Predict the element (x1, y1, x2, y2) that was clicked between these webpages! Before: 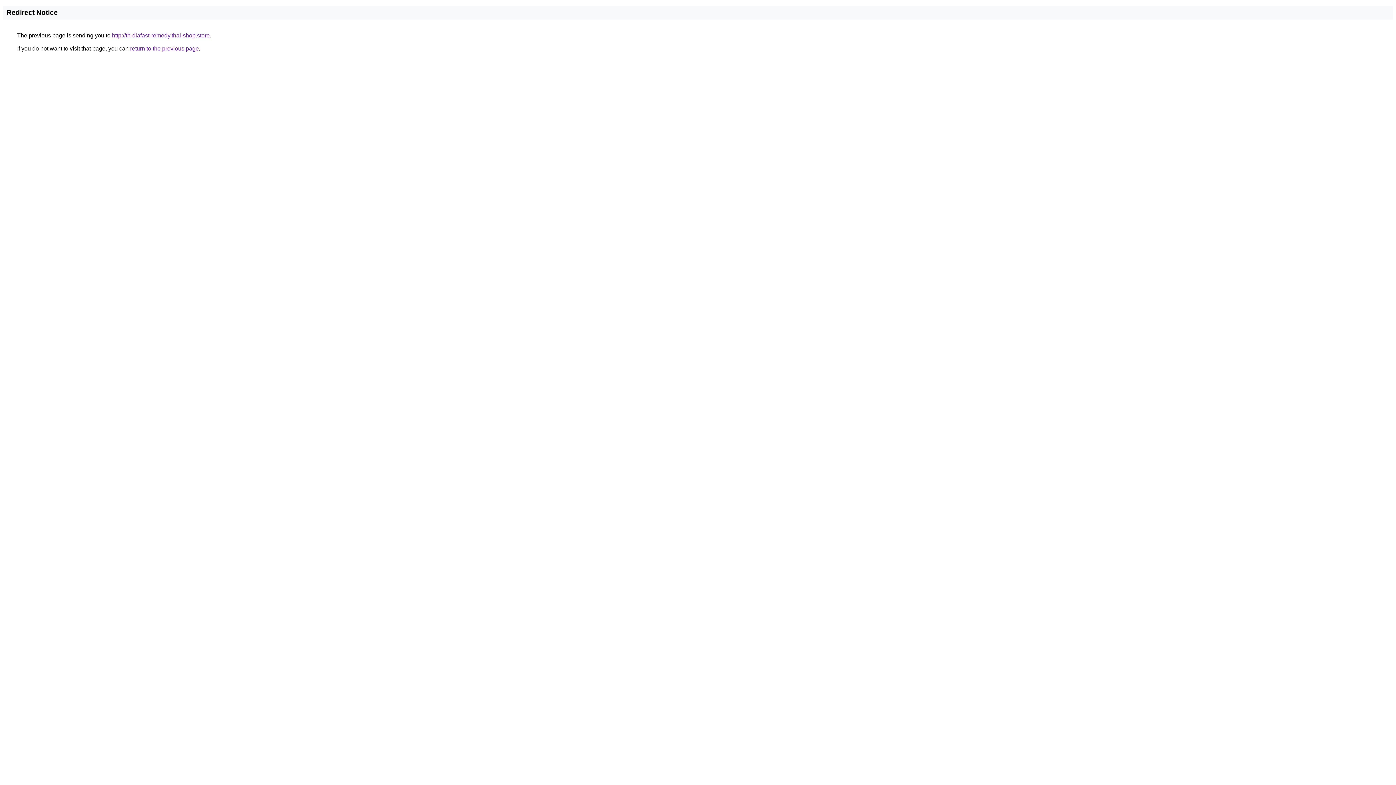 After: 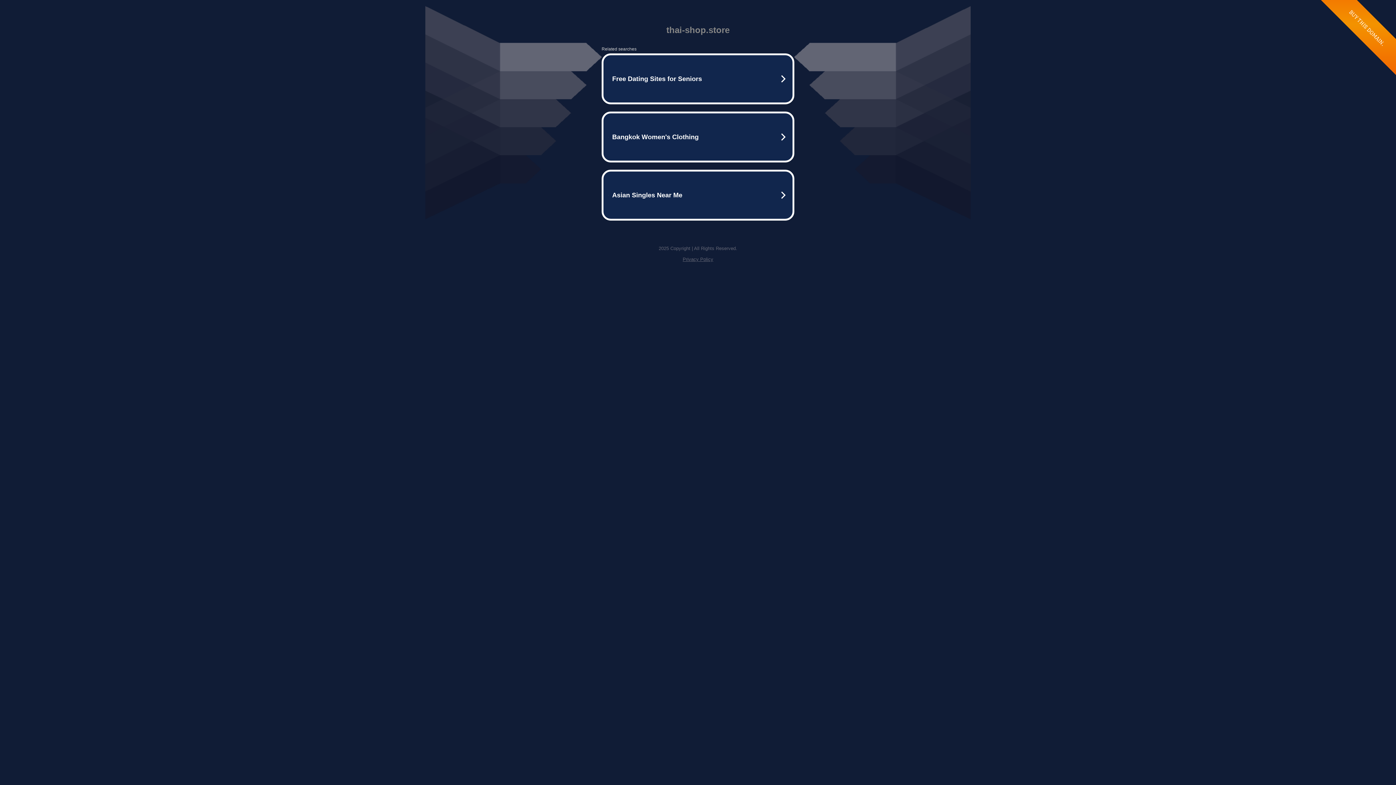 Action: bbox: (112, 32, 209, 38) label: http://th-diafast-remedy.thai-shop.store